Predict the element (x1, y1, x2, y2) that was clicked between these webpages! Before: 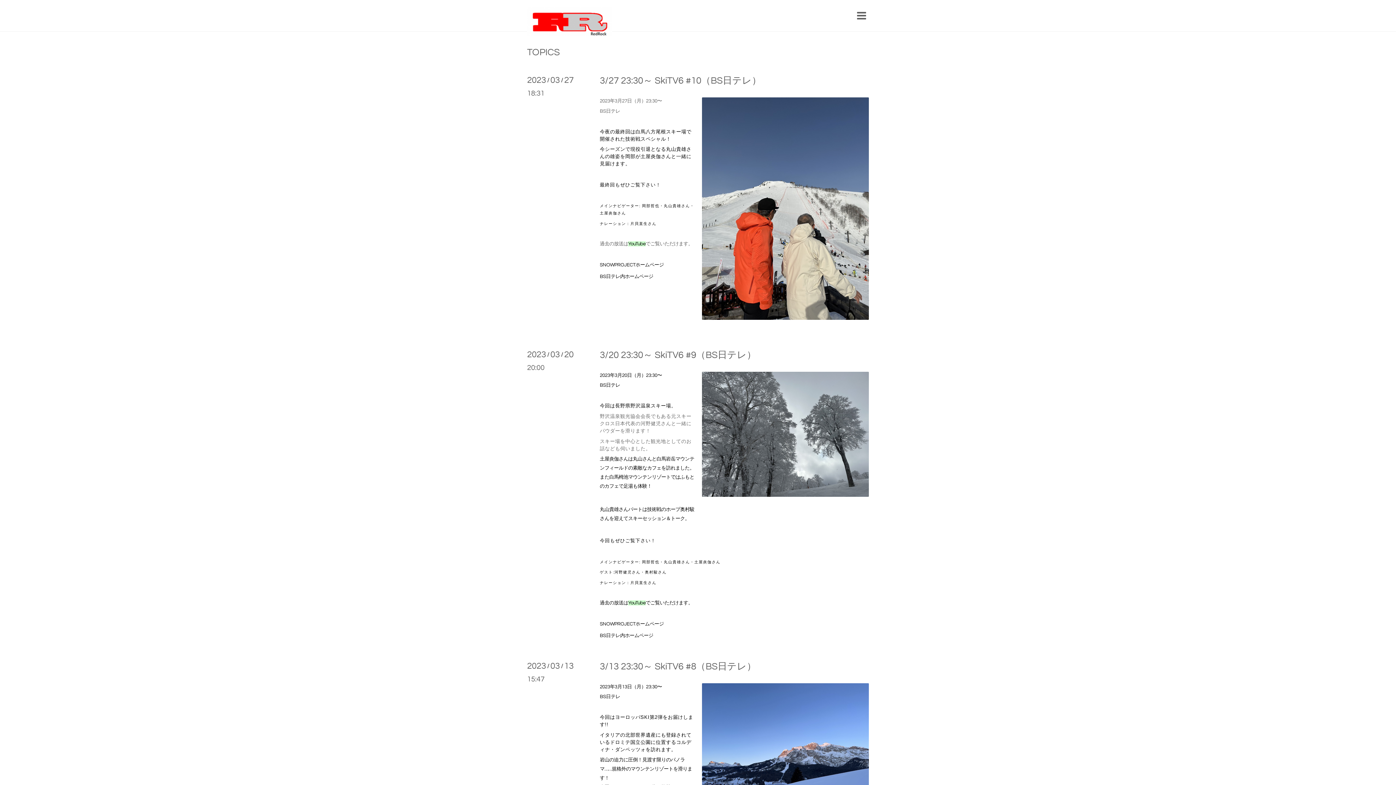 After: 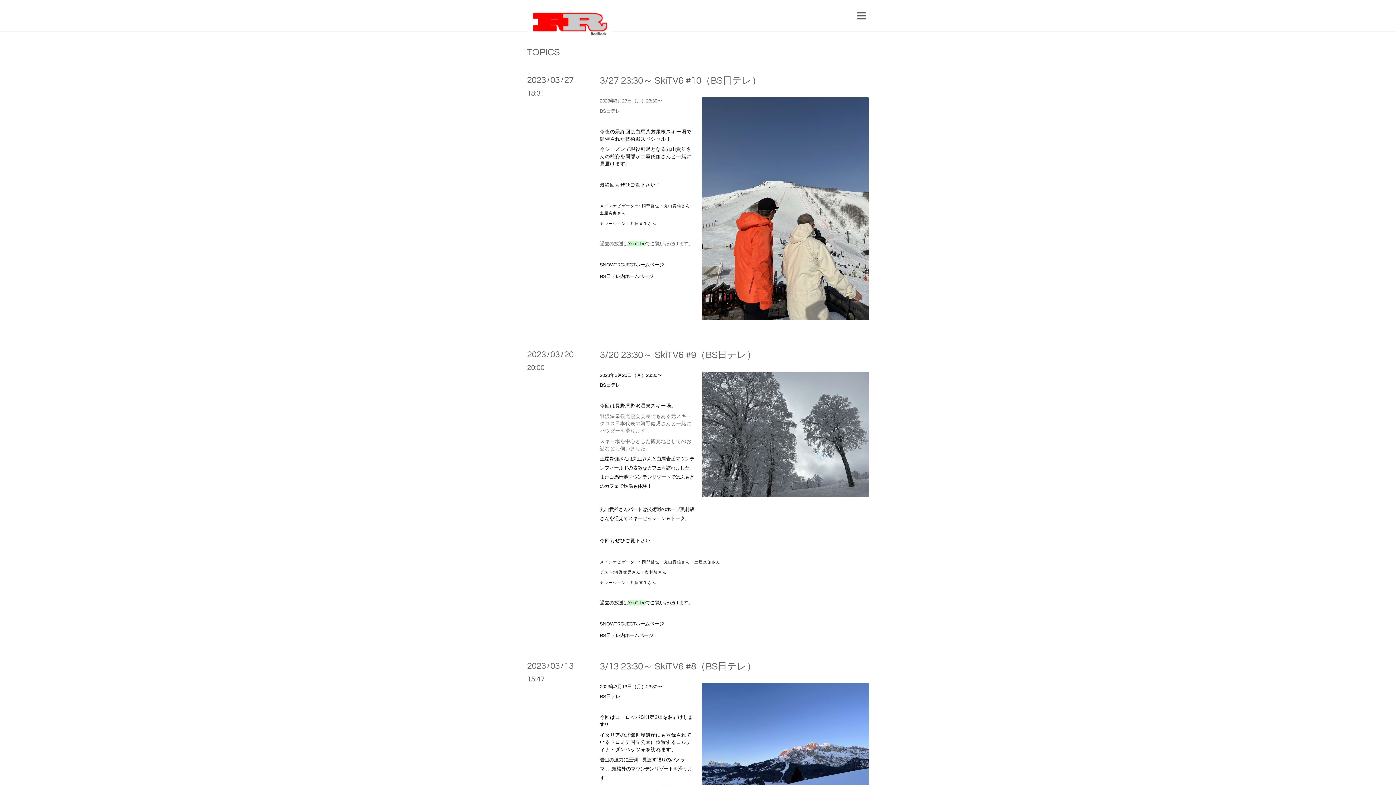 Action: bbox: (600, 274, 653, 279) label: BS日テレ内ホームページ